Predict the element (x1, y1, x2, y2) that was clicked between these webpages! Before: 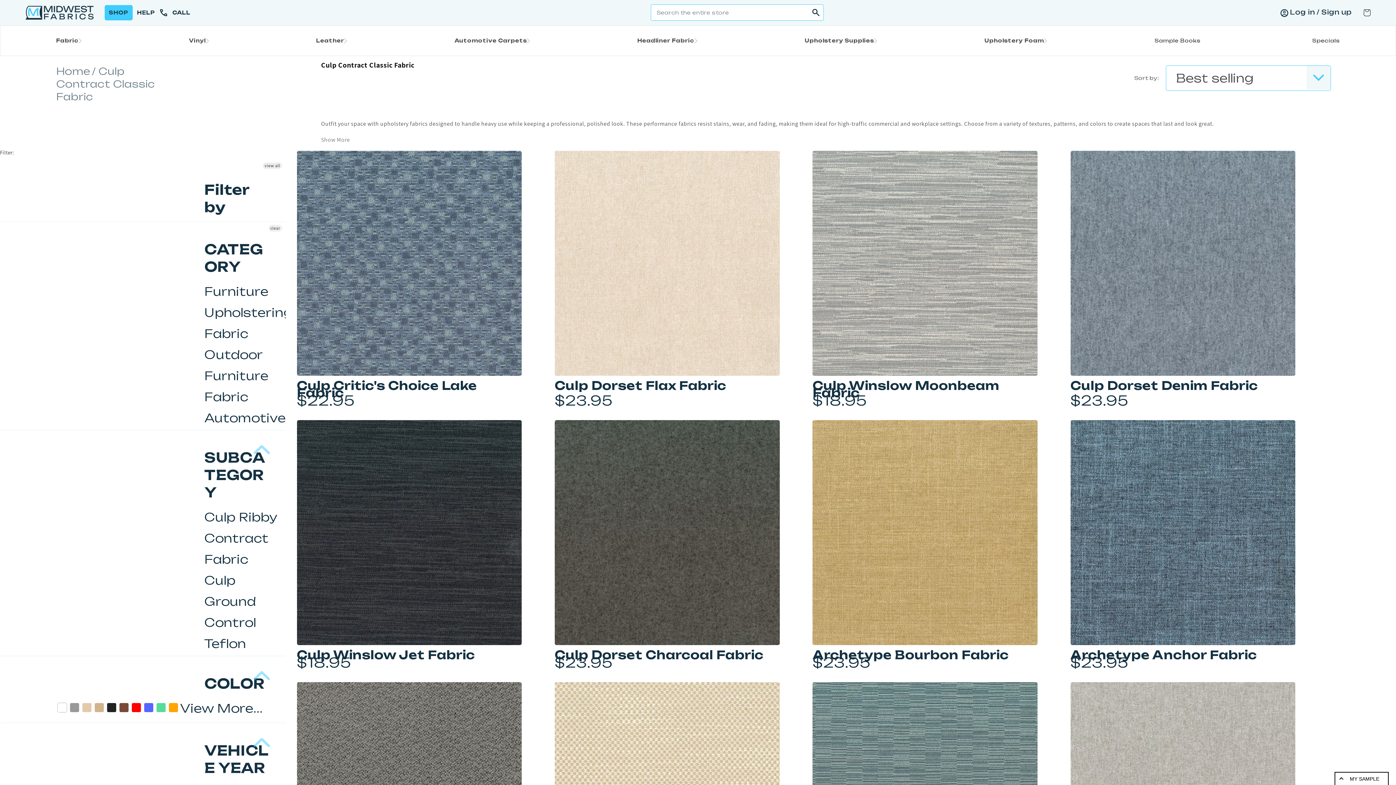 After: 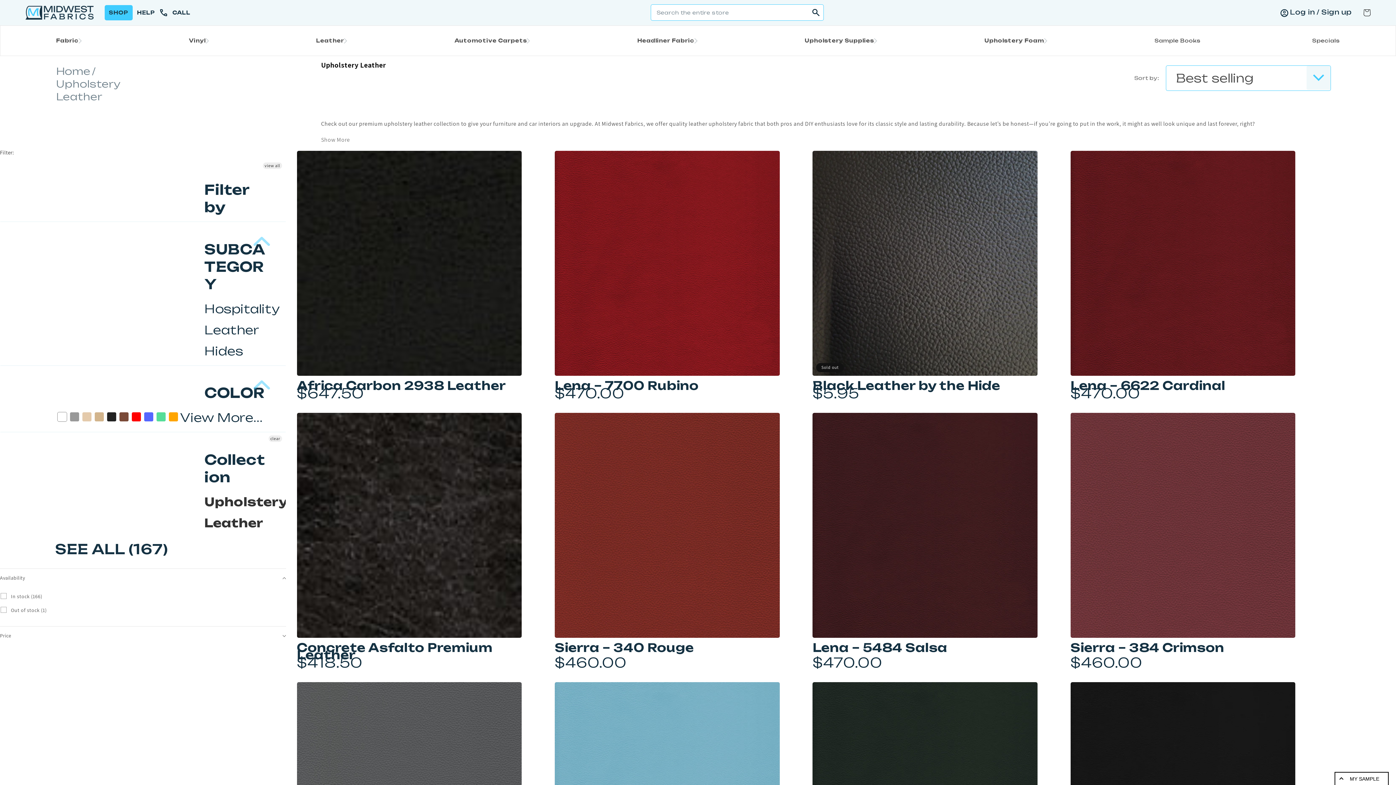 Action: label: Leather bbox: (316, 37, 344, 44)